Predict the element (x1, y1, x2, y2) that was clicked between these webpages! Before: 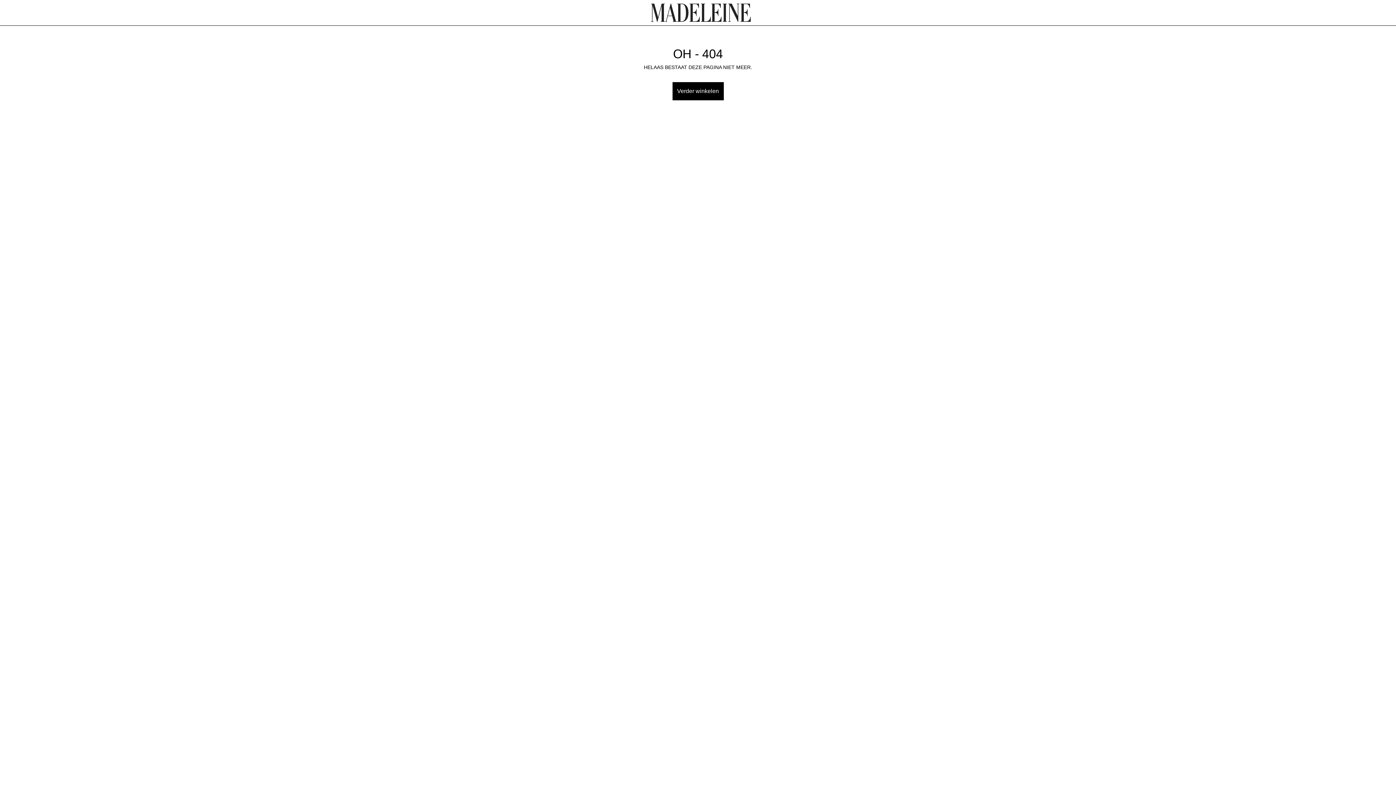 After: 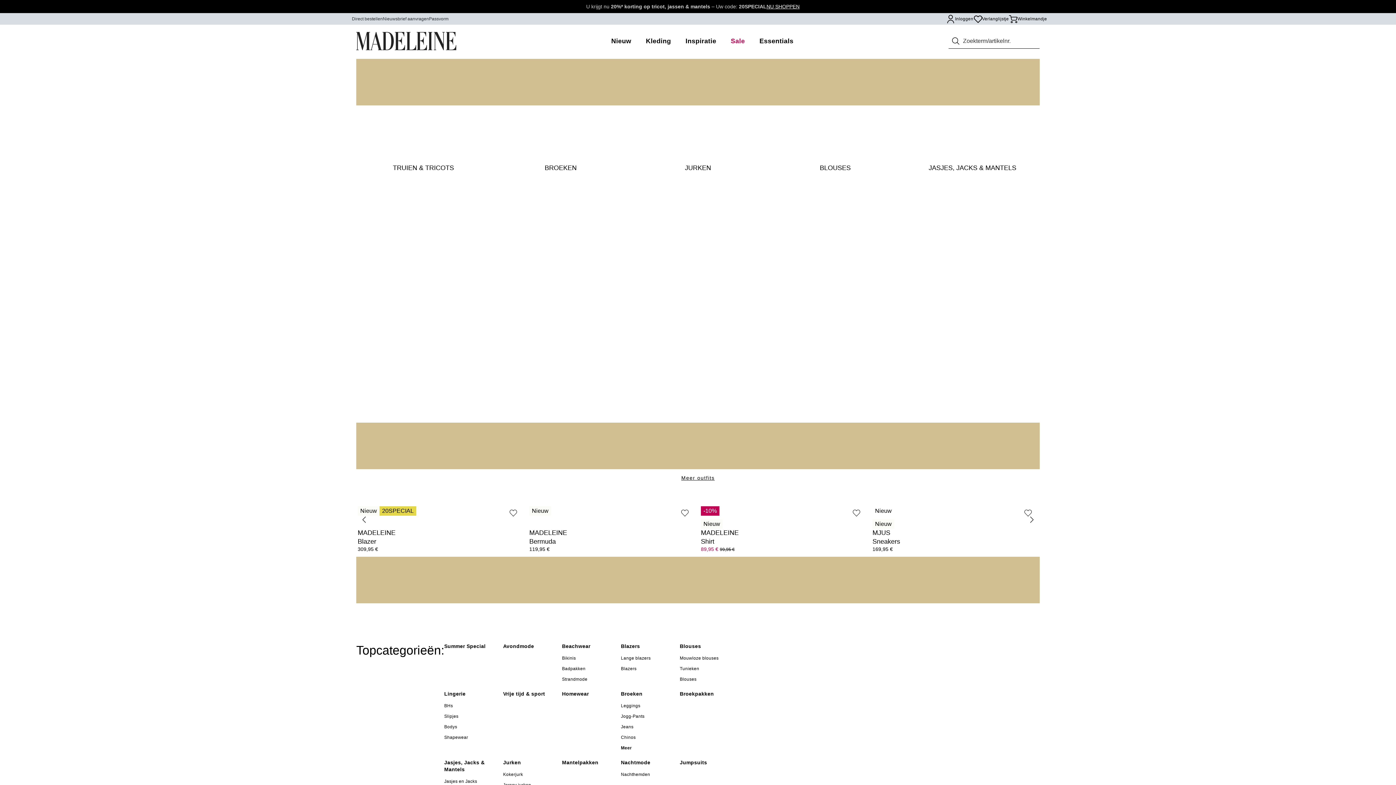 Action: bbox: (651, 3, 751, 21)